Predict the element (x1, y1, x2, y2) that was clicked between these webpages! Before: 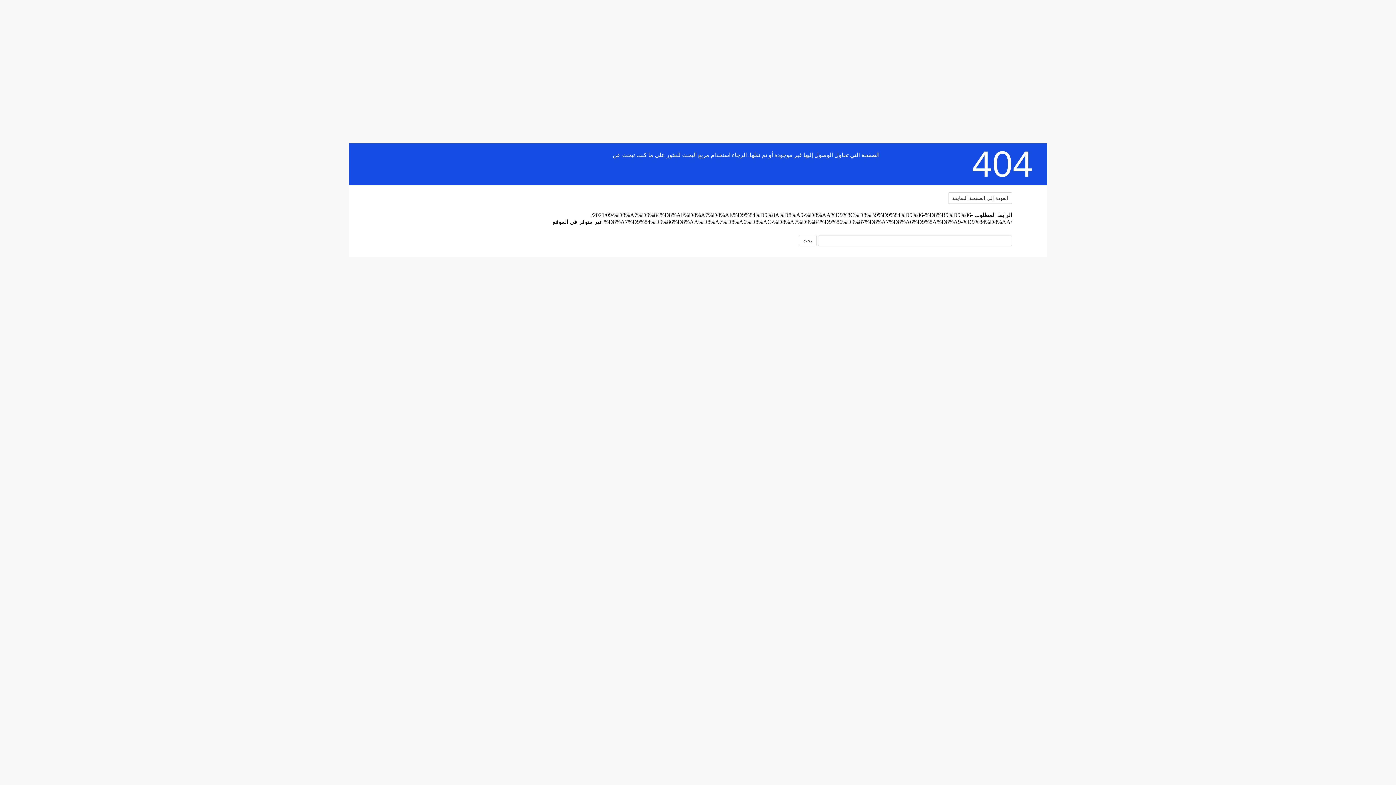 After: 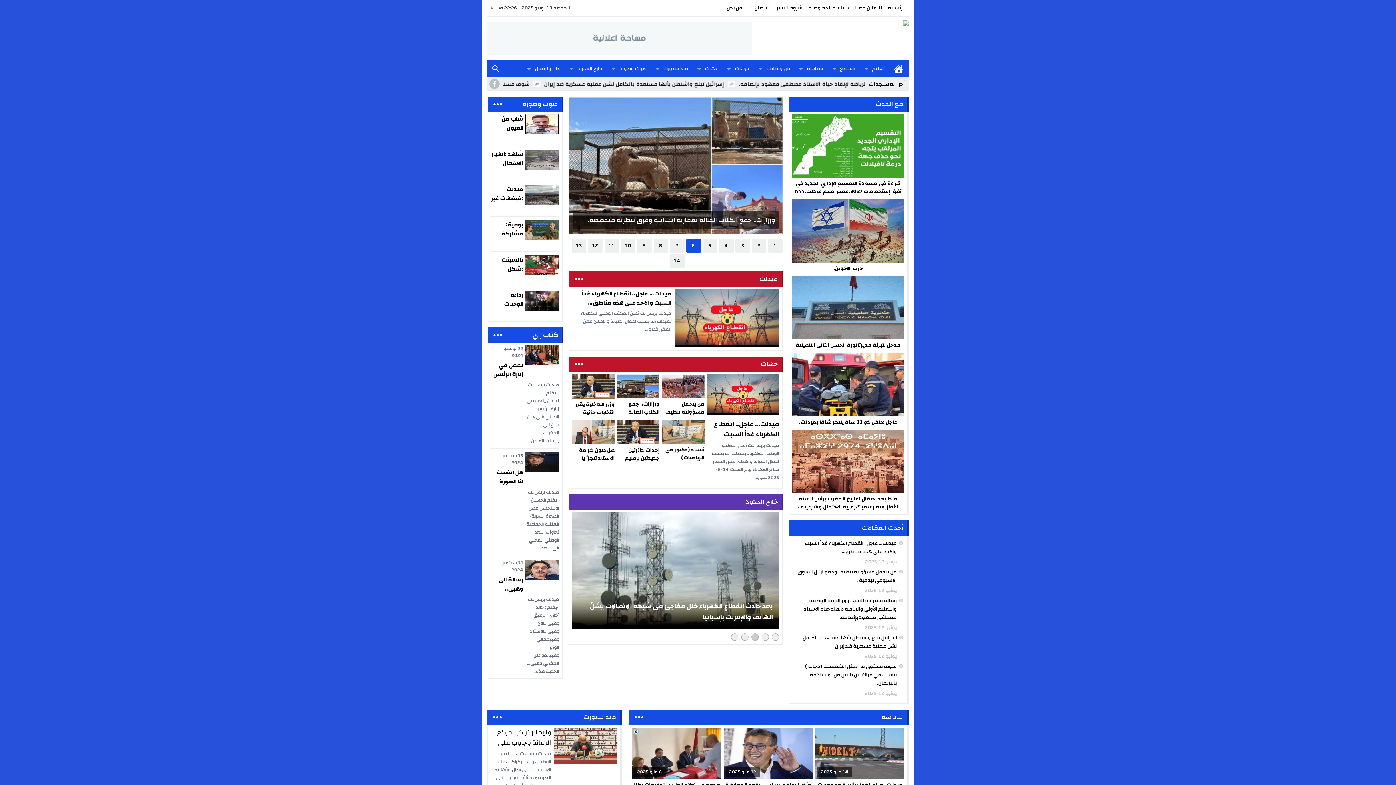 Action: bbox: (384, 188, 474, 230)